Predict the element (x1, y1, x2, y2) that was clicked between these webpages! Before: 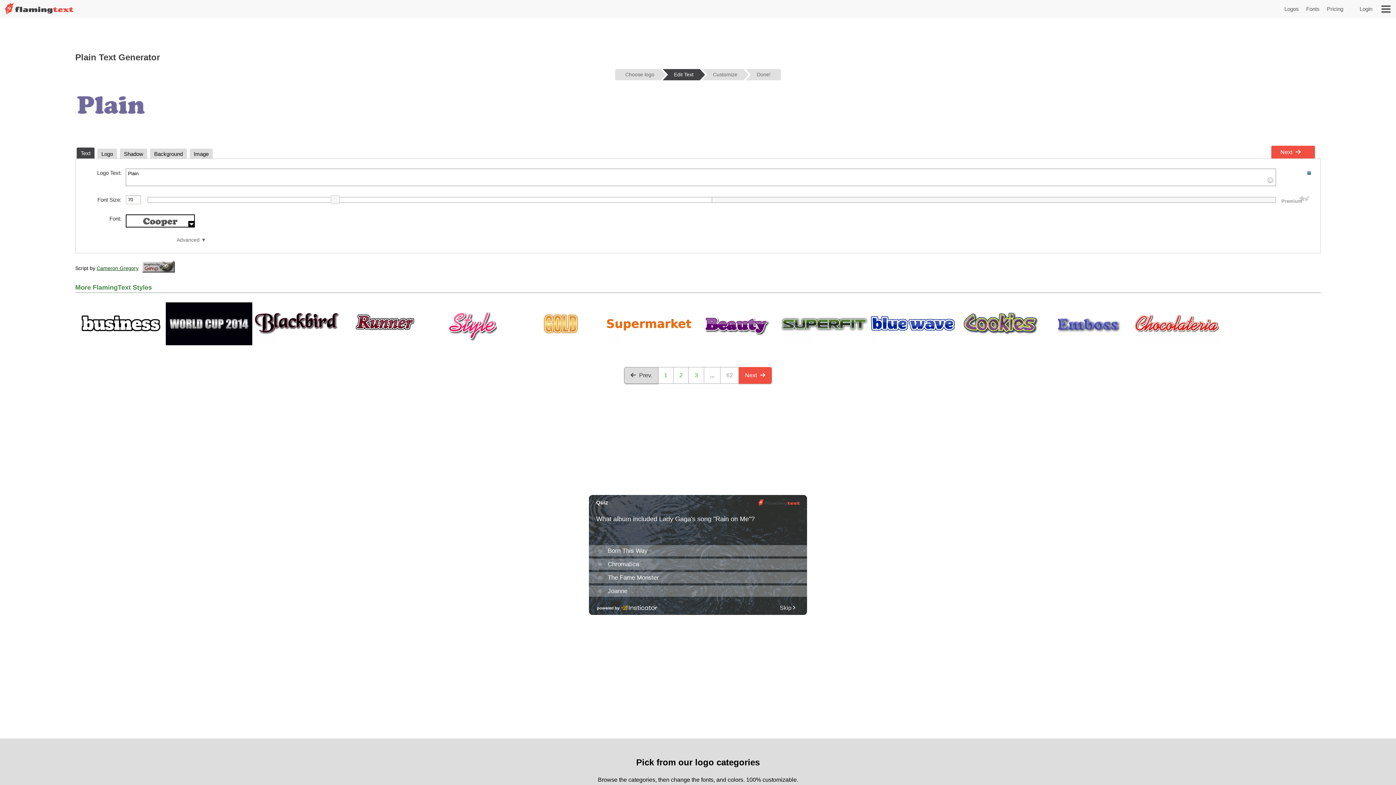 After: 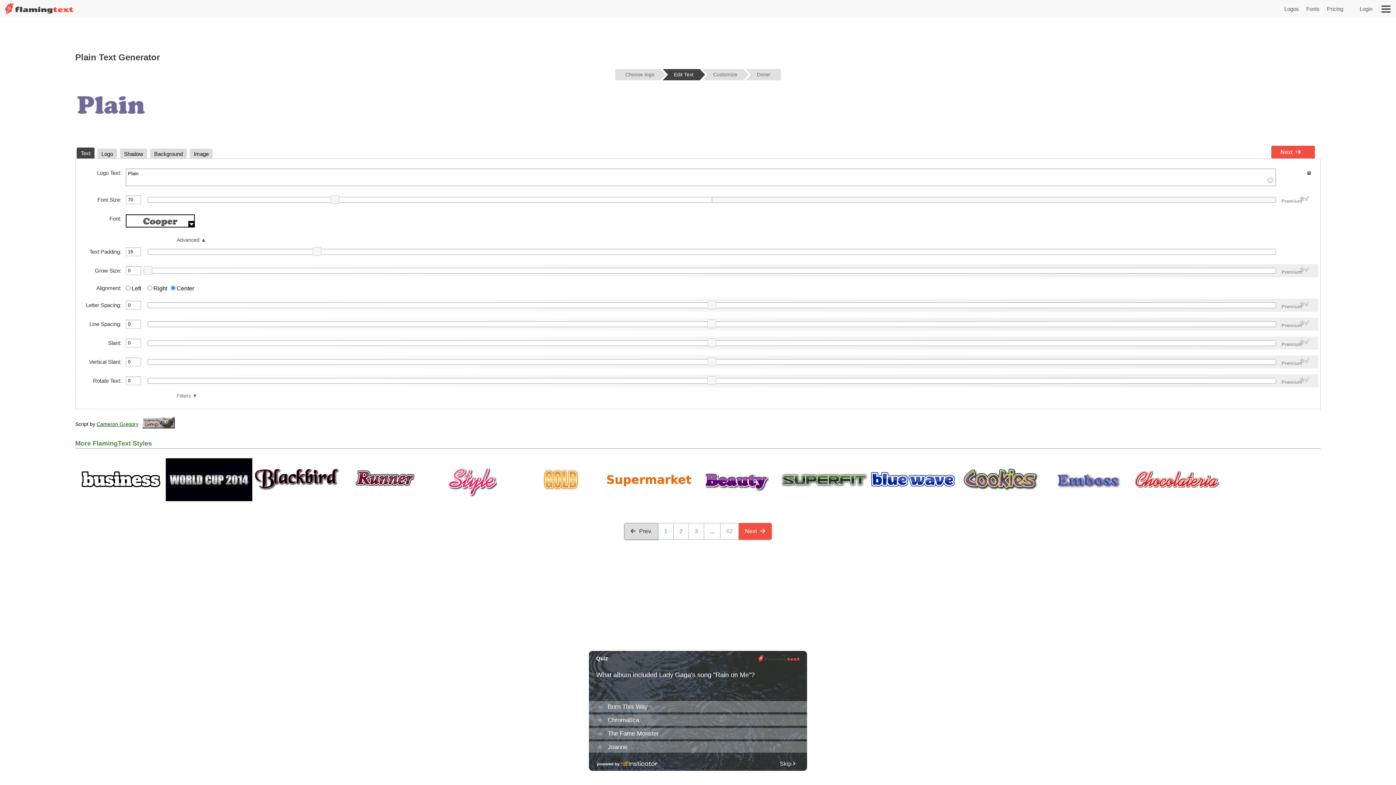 Action: bbox: (176, 237, 206, 242) label: Advanced